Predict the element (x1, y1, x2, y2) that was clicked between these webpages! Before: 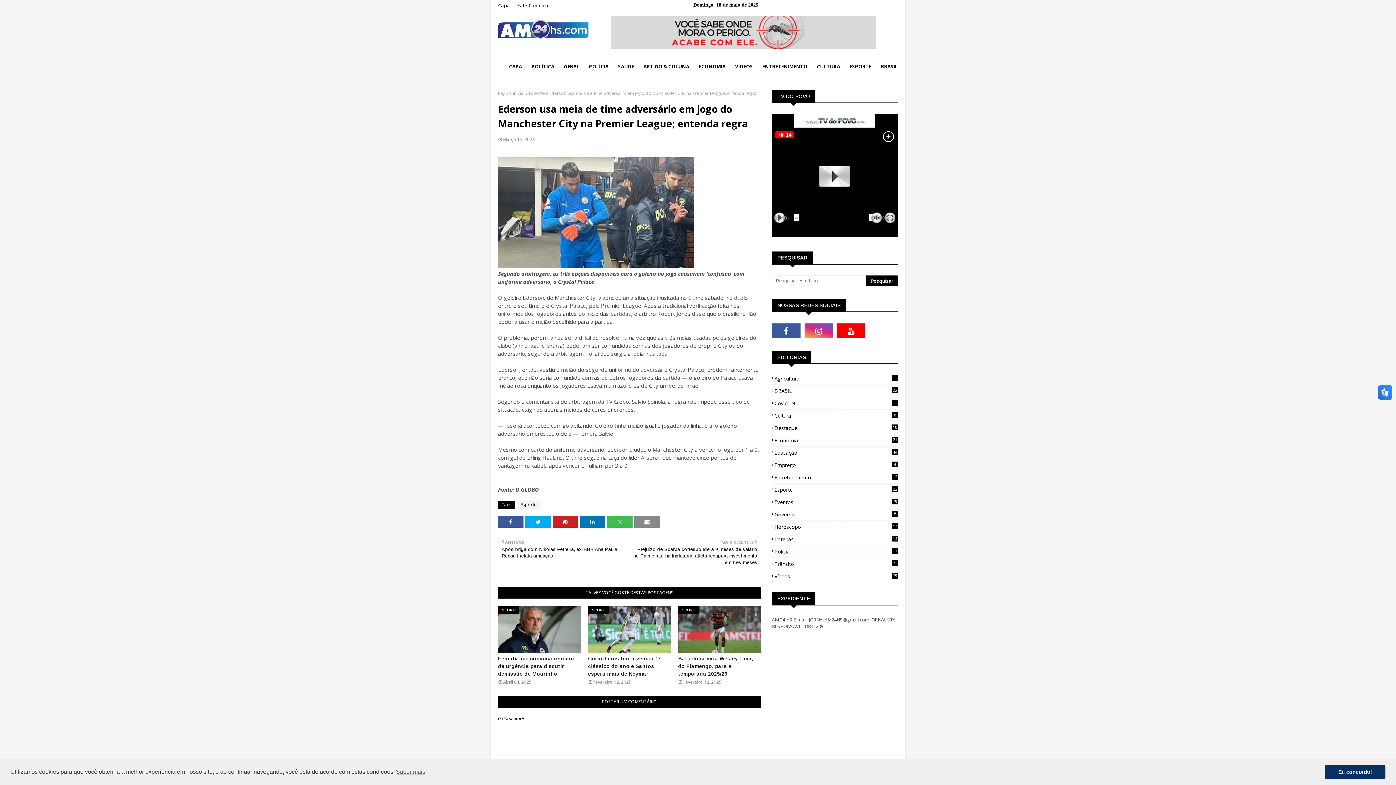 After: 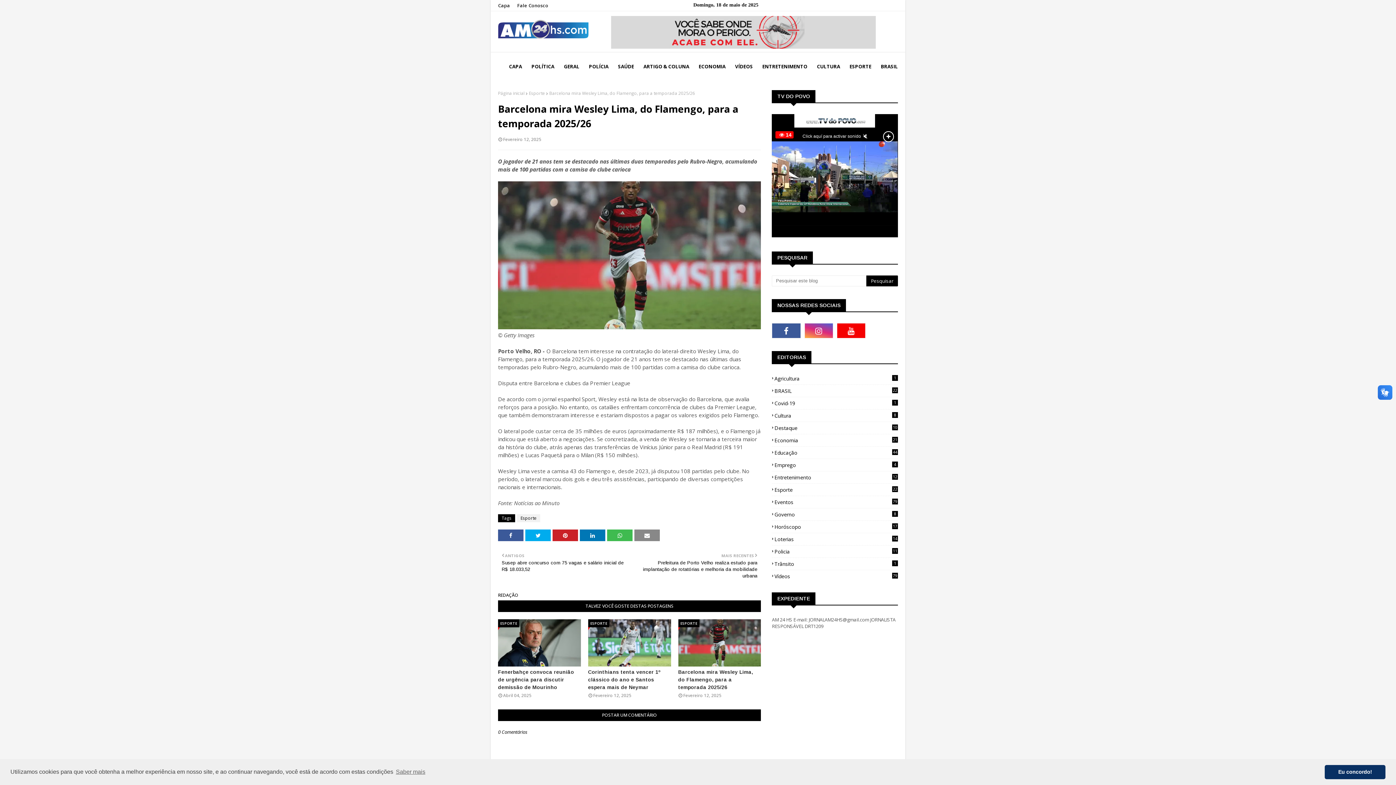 Action: label: Barcelona mira Wesley Lima, do Flamengo, para a temporada 2025/26 bbox: (678, 655, 761, 678)